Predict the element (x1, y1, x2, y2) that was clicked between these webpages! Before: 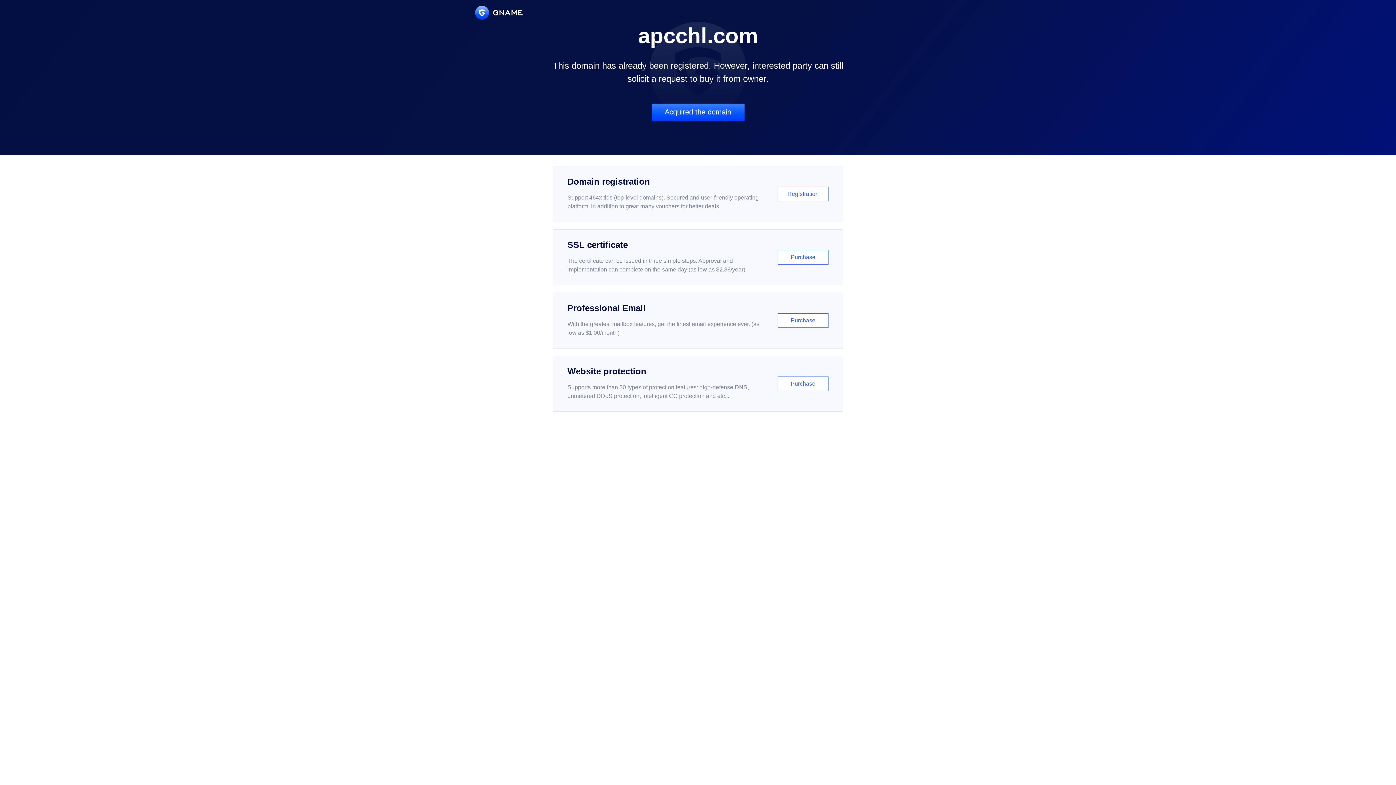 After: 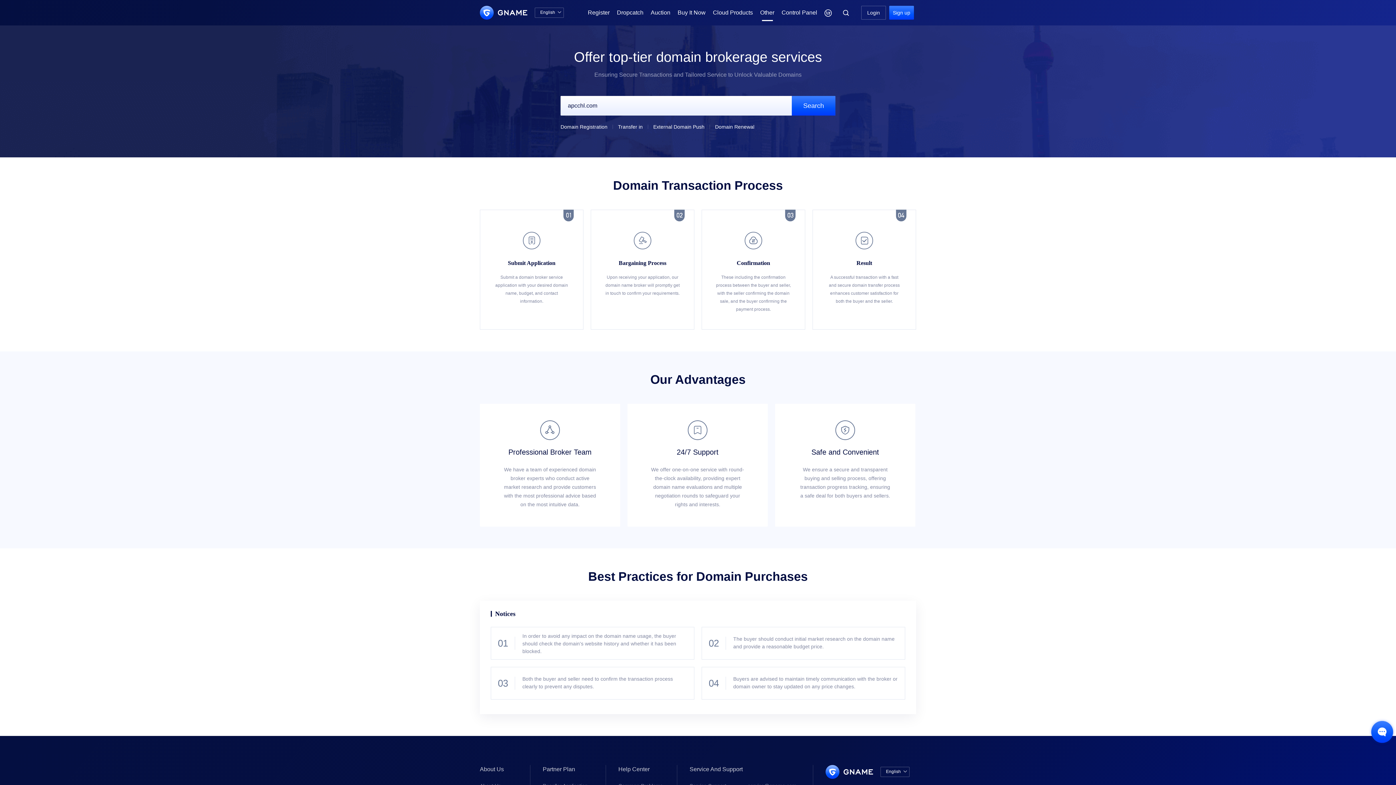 Action: label: Acquired the domain bbox: (651, 103, 744, 121)